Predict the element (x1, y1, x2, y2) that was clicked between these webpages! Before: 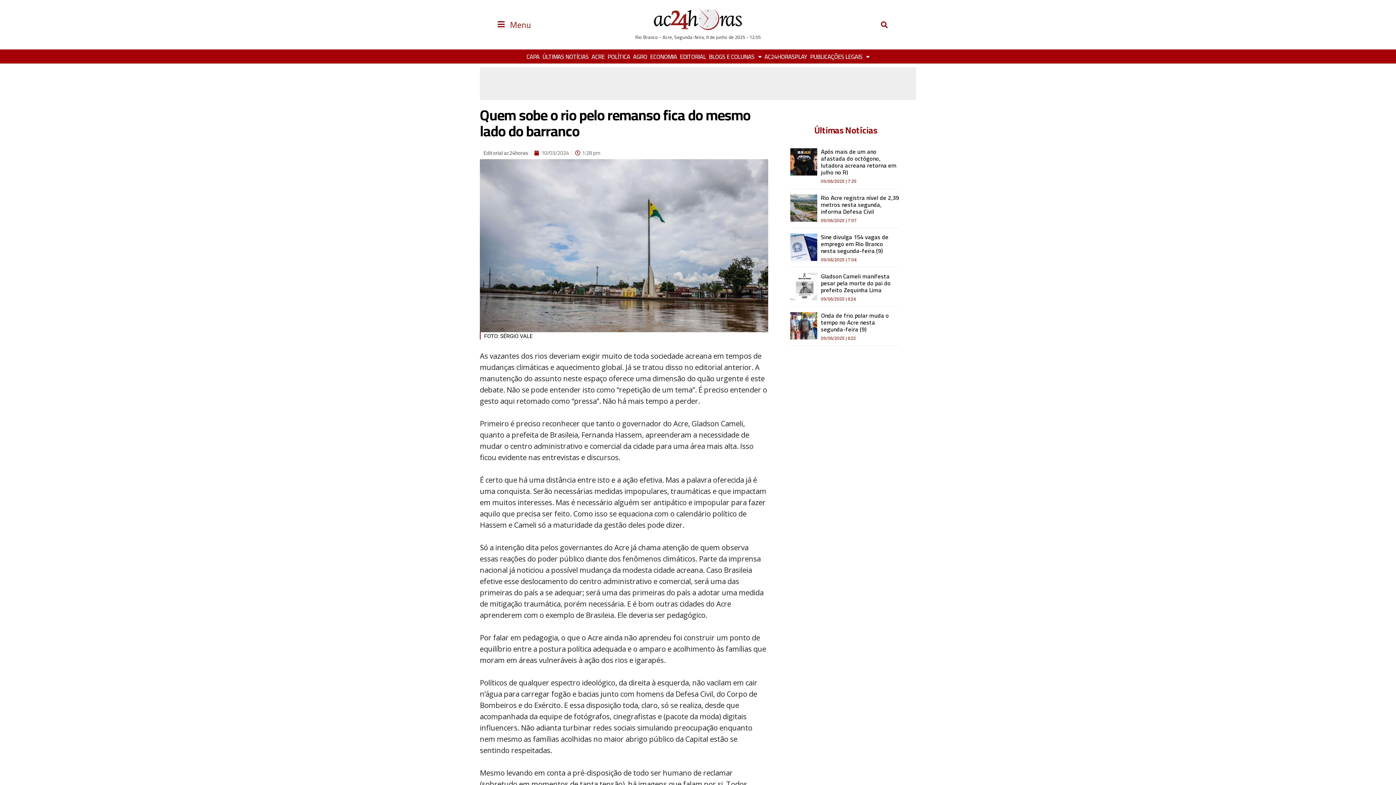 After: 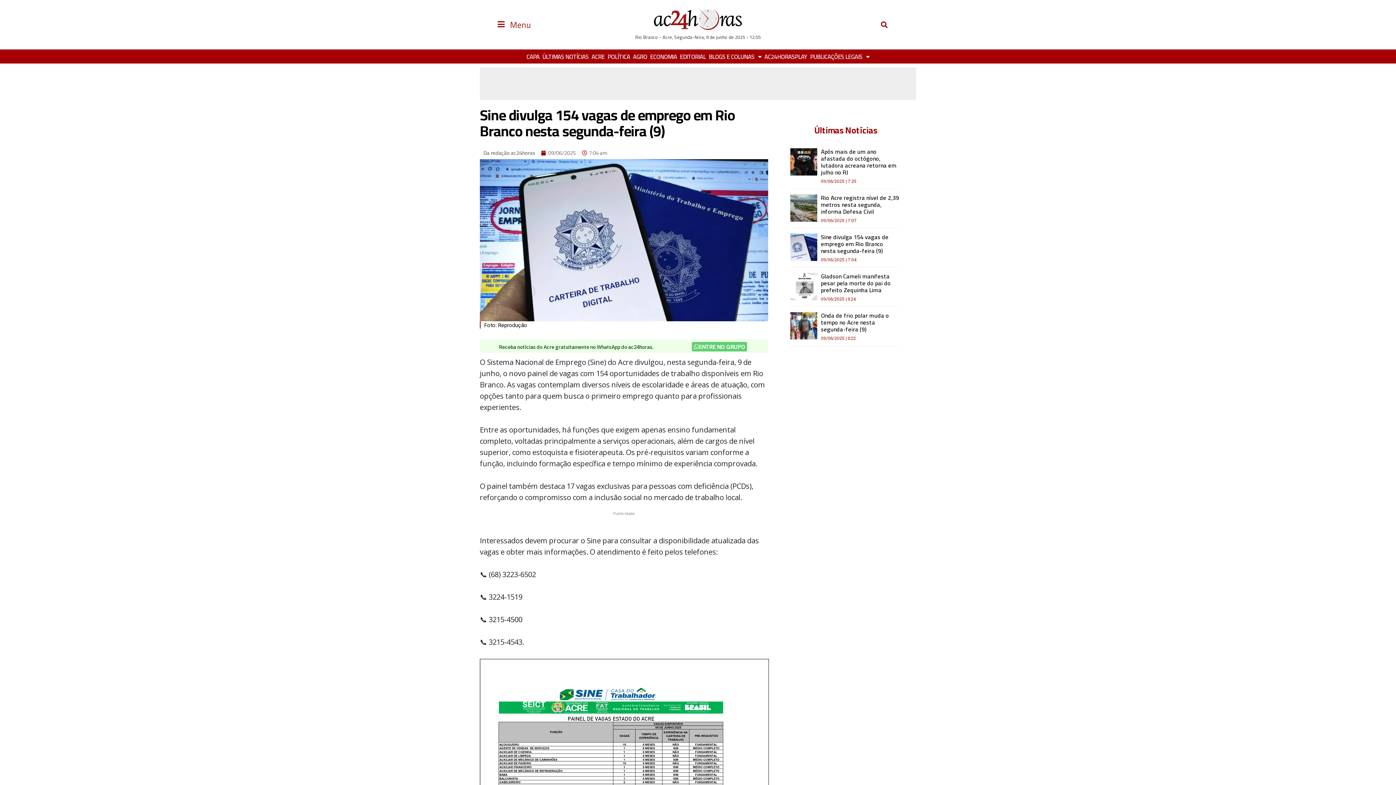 Action: bbox: (821, 231, 888, 256) label: Sine divulga 154 vagas de emprego em Rio Branco nesta segunda-feira (9)